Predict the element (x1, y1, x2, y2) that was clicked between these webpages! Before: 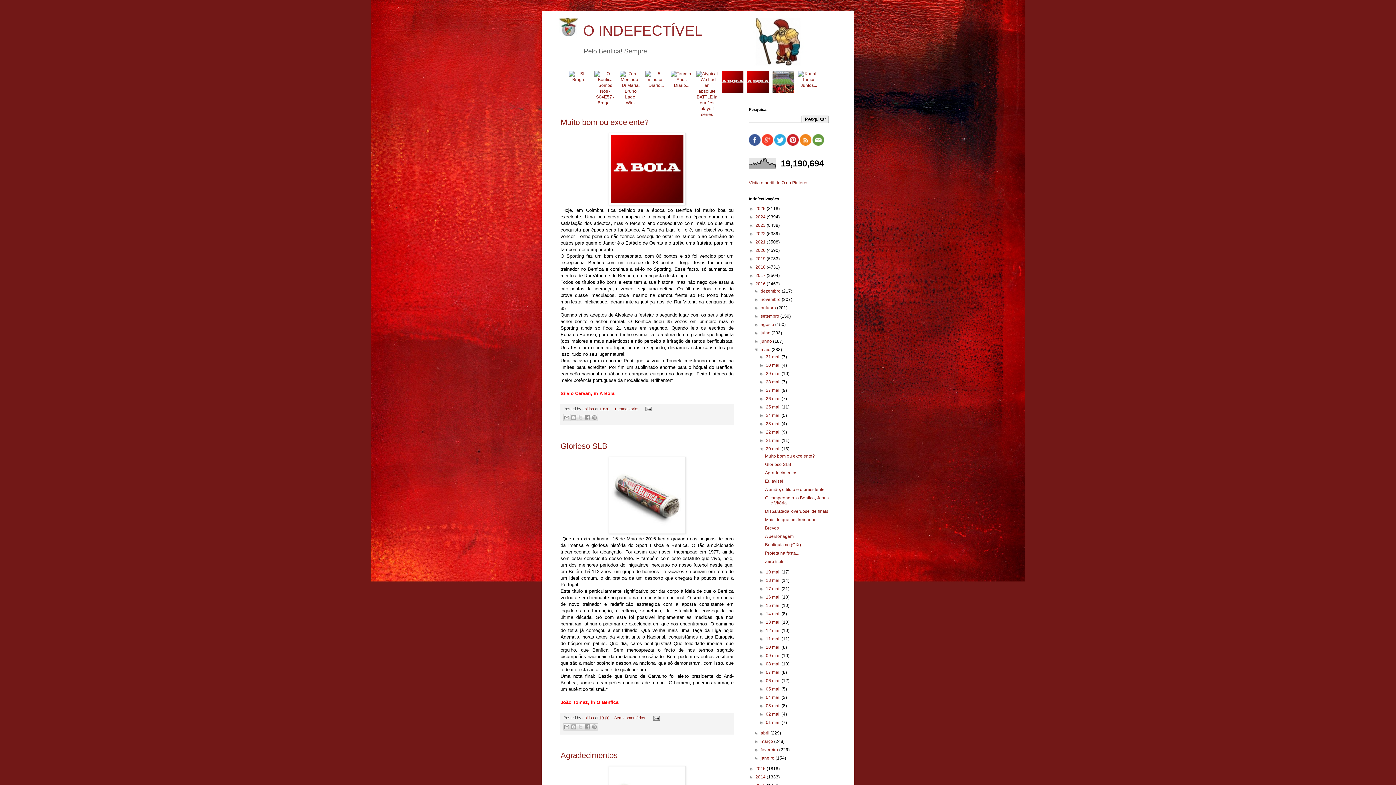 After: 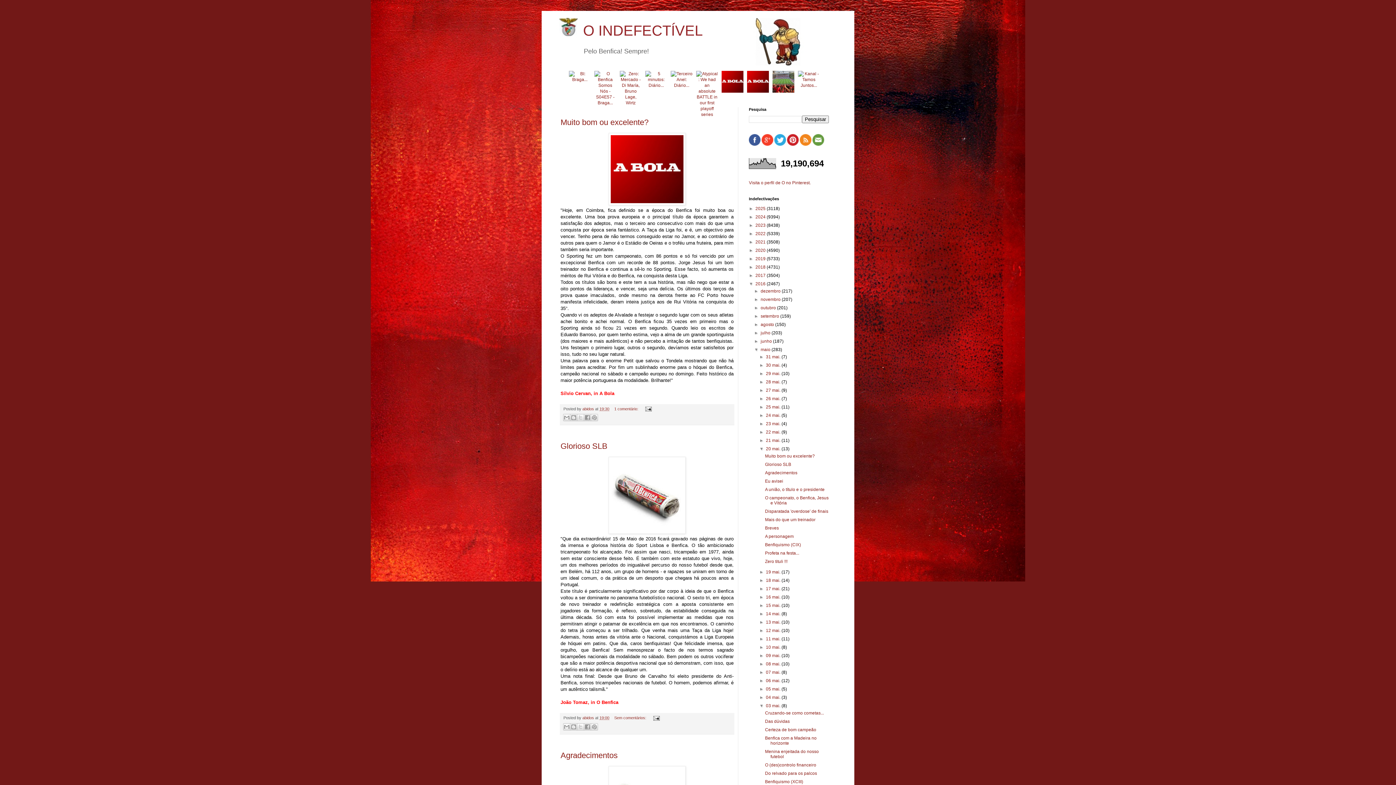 Action: label: ►   bbox: (759, 703, 766, 708)